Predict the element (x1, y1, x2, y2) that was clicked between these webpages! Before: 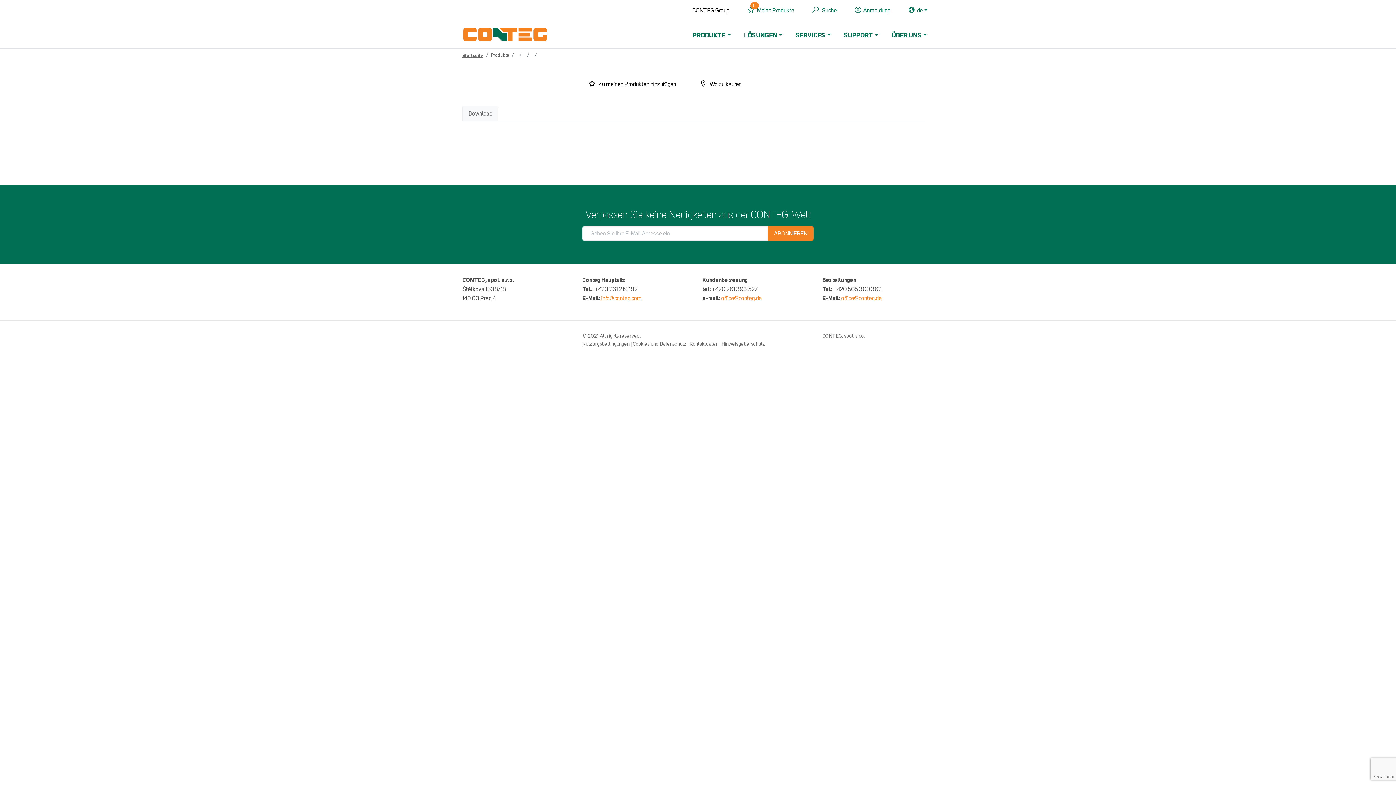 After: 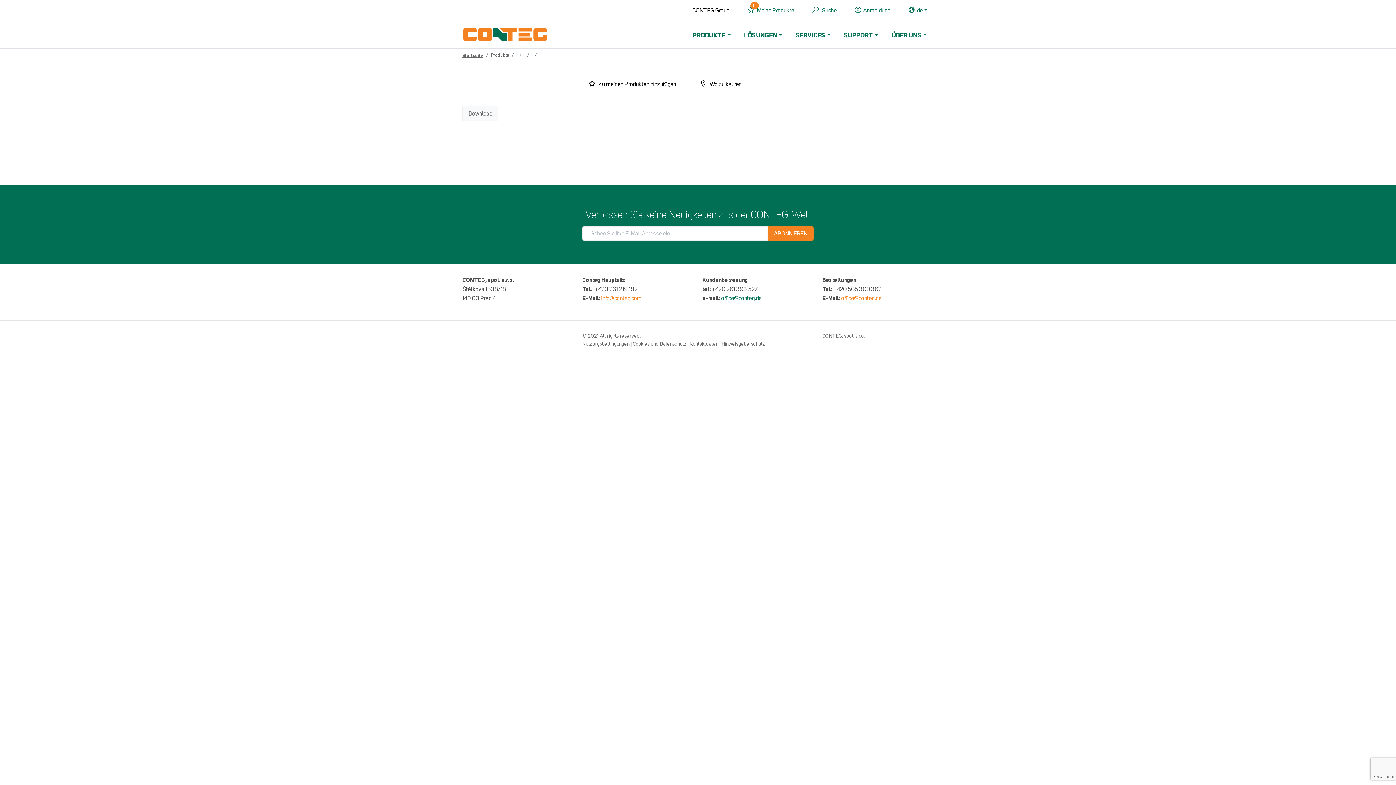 Action: bbox: (721, 294, 761, 301) label: office@conteg.de